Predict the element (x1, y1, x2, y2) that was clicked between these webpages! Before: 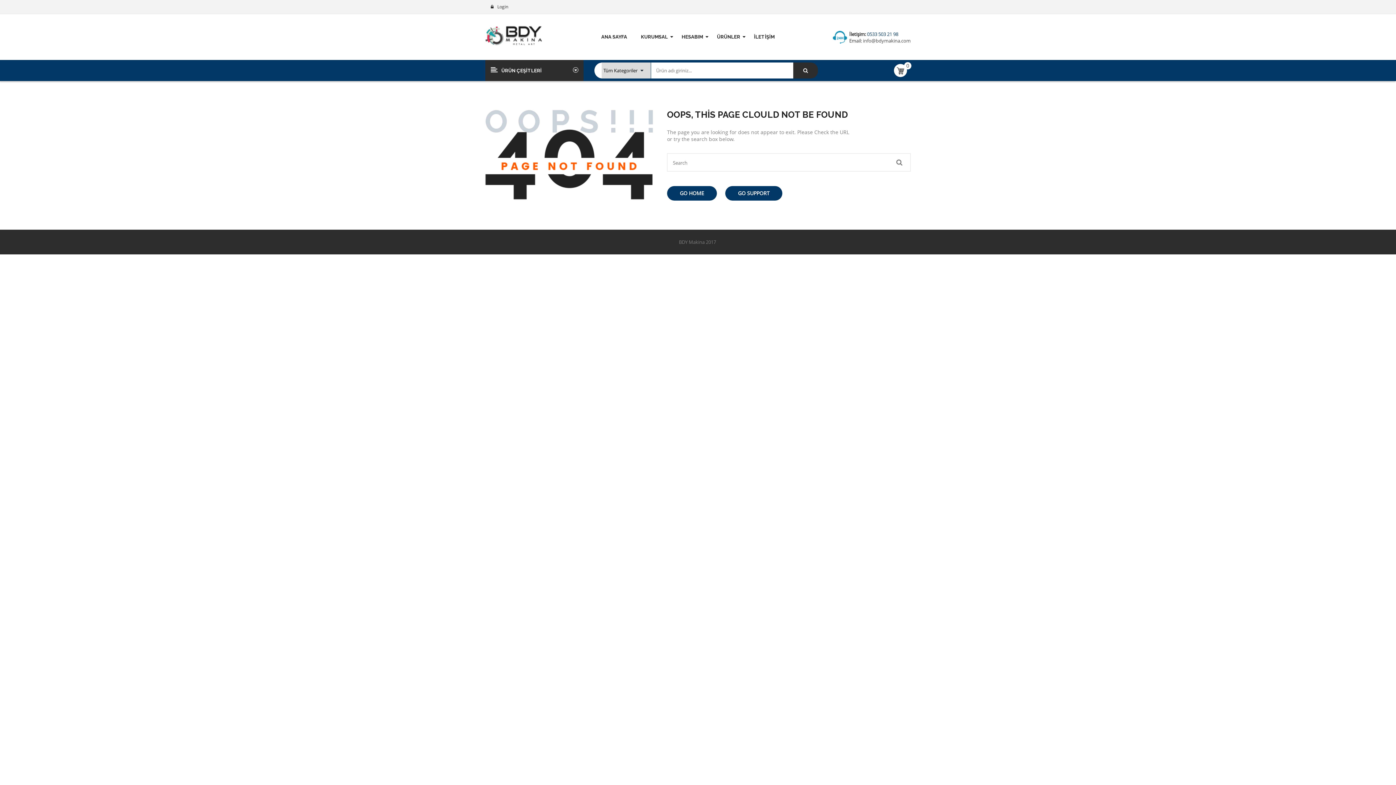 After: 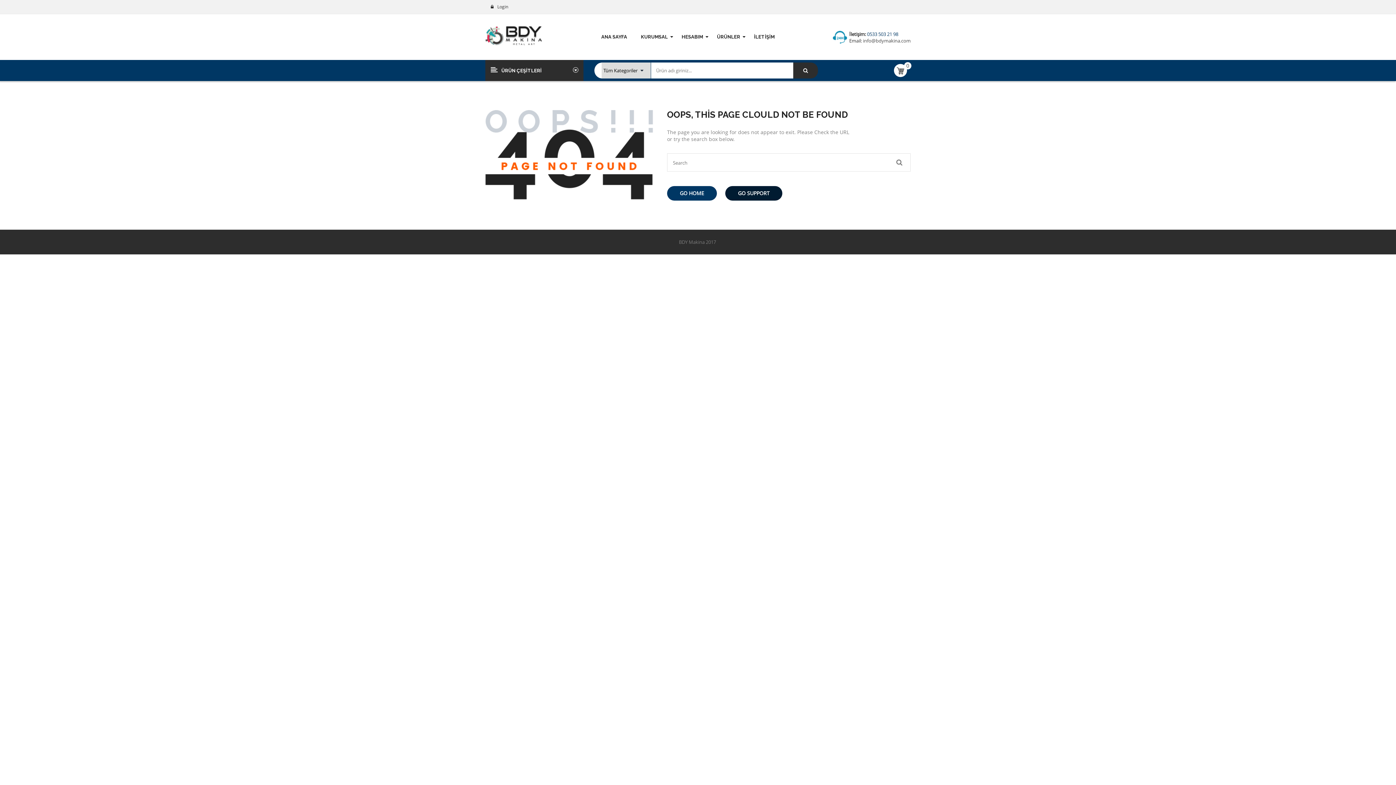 Action: label: GO SUPPORT bbox: (725, 186, 782, 200)